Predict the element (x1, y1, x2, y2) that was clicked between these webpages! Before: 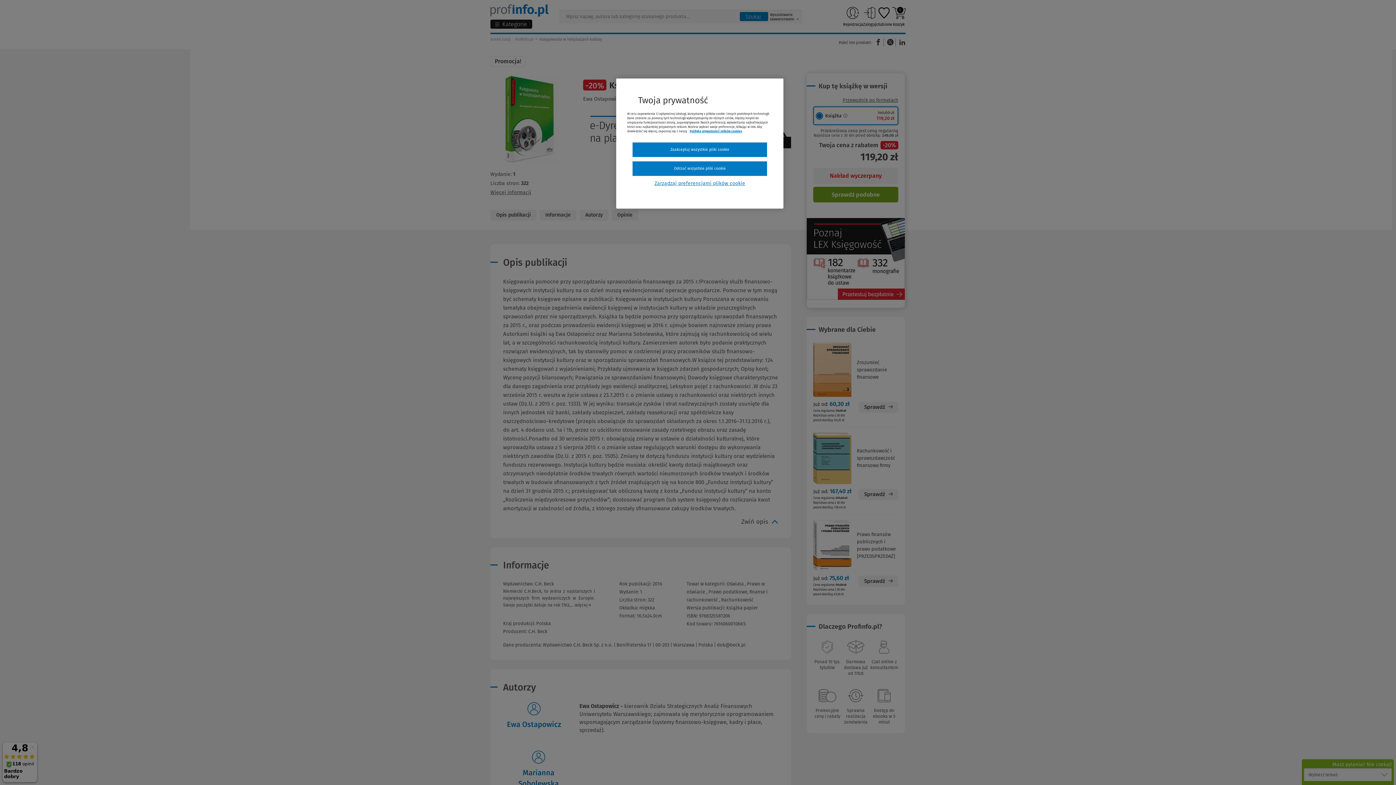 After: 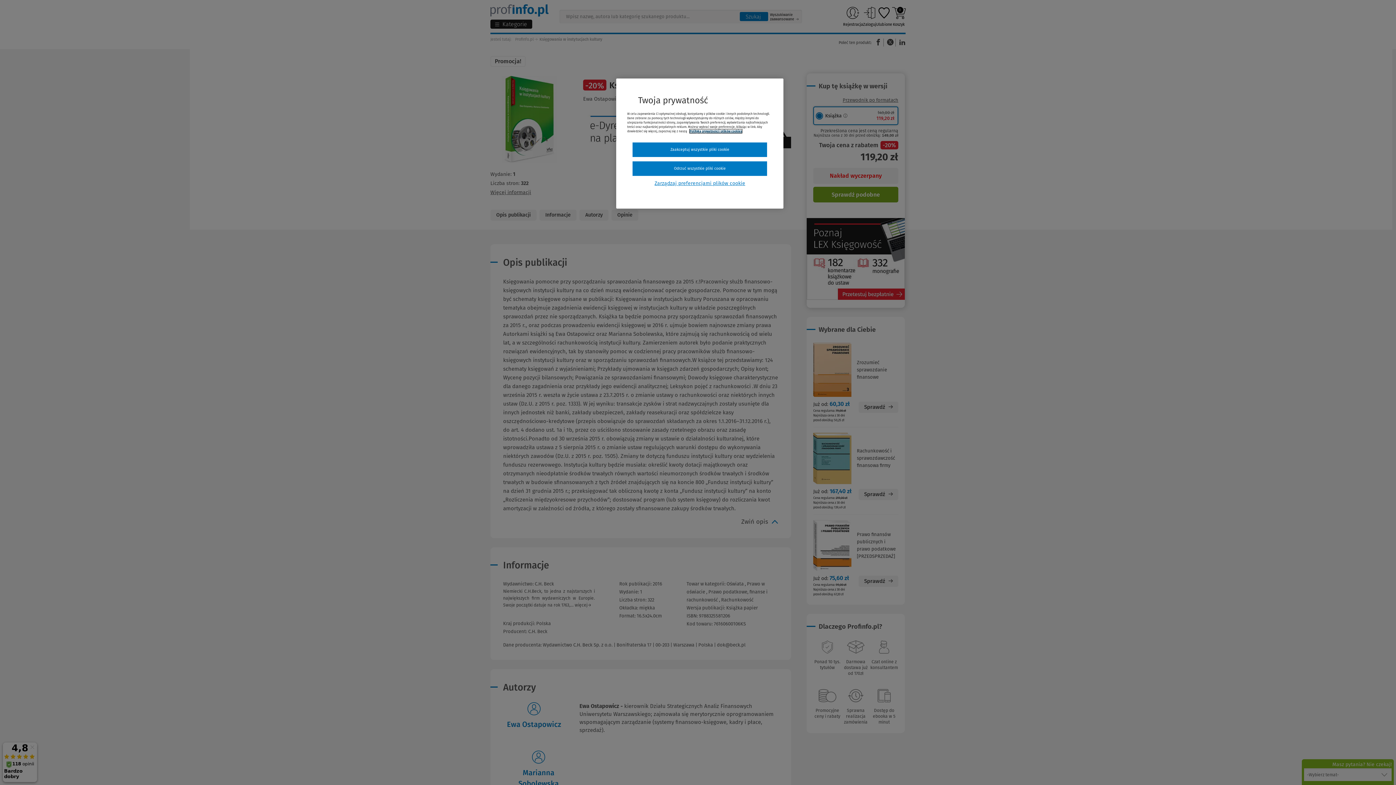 Action: label: Więcej informacji, otwiera się w nowym oknie bbox: (689, 129, 742, 133)